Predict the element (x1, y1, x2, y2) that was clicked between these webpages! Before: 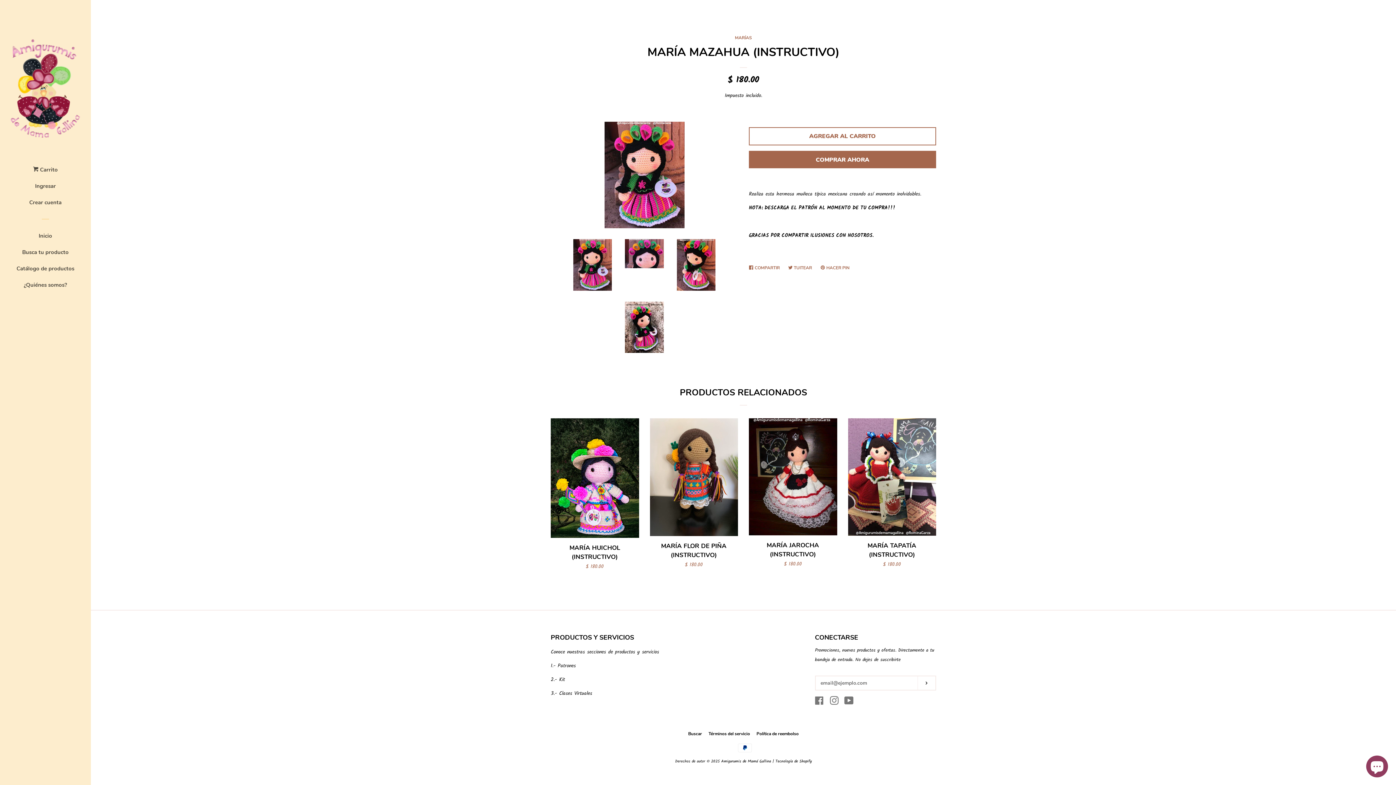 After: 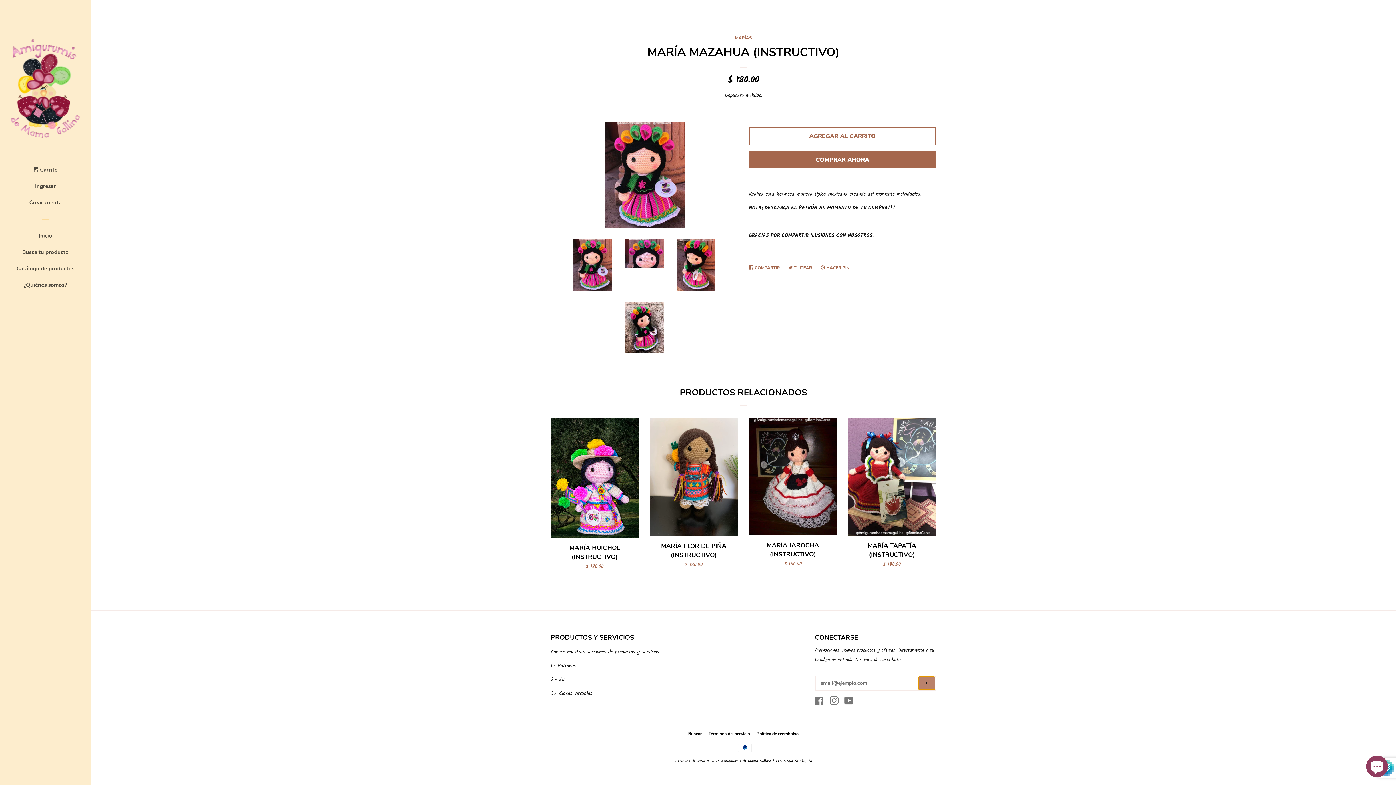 Action: bbox: (918, 676, 935, 690) label: SUSCRIBIR